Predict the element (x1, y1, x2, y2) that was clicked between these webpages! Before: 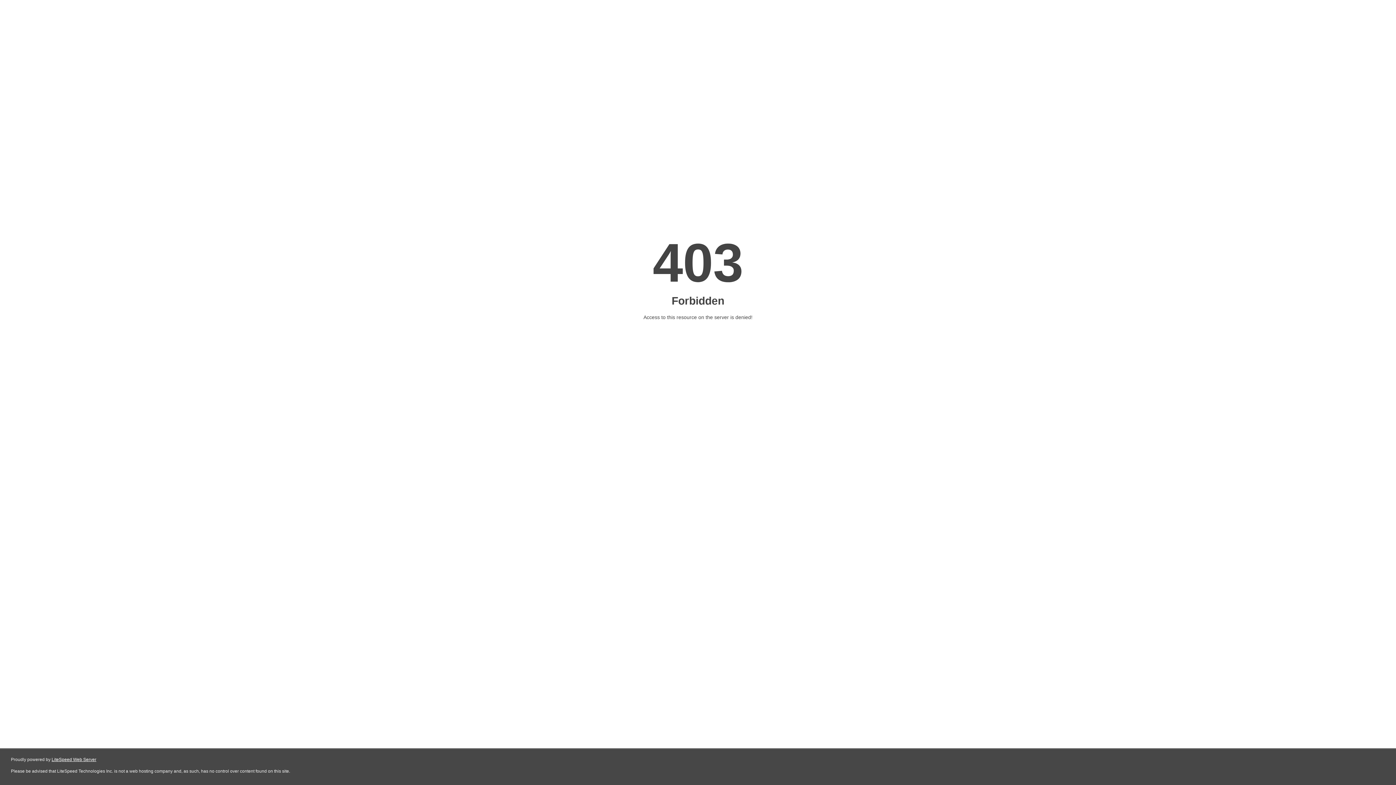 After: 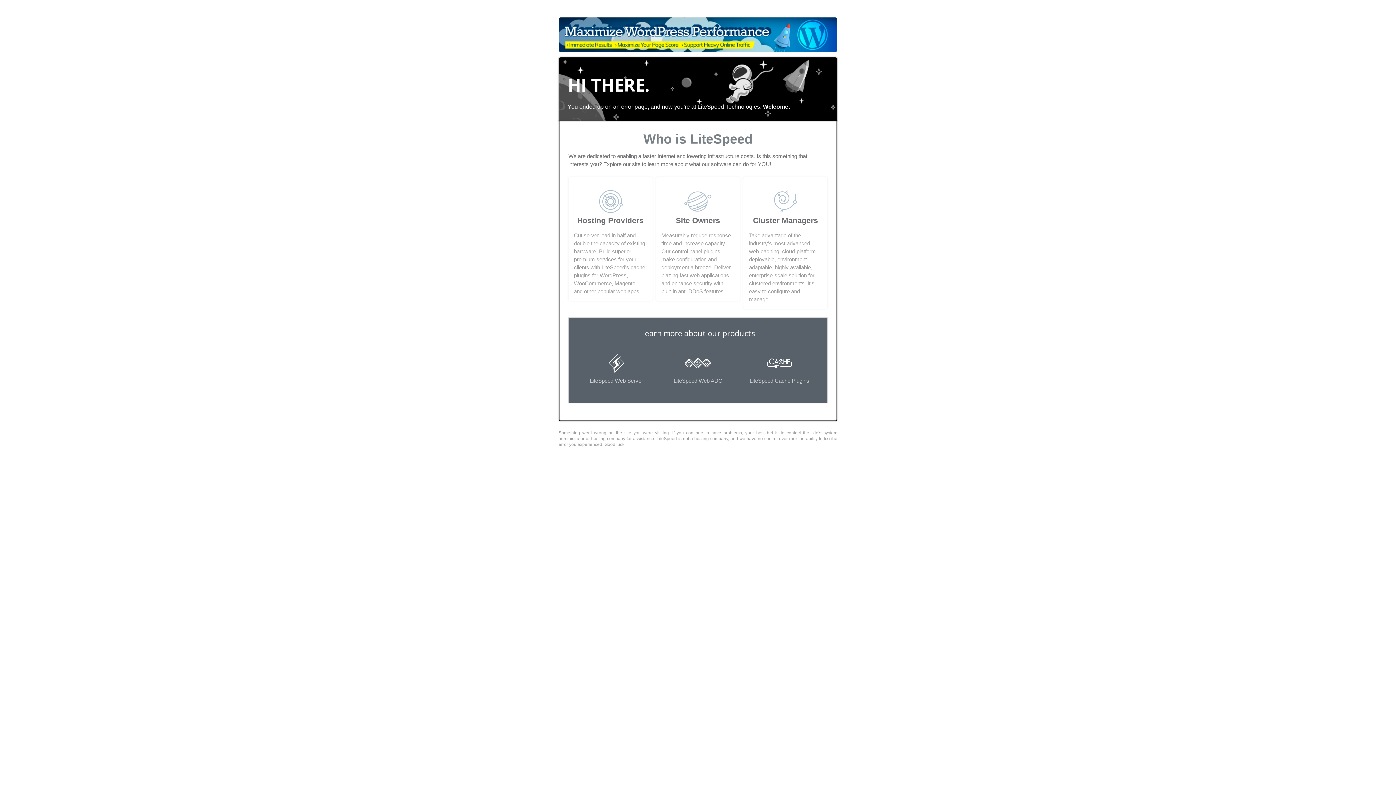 Action: label: LiteSpeed Web Server bbox: (51, 757, 96, 762)